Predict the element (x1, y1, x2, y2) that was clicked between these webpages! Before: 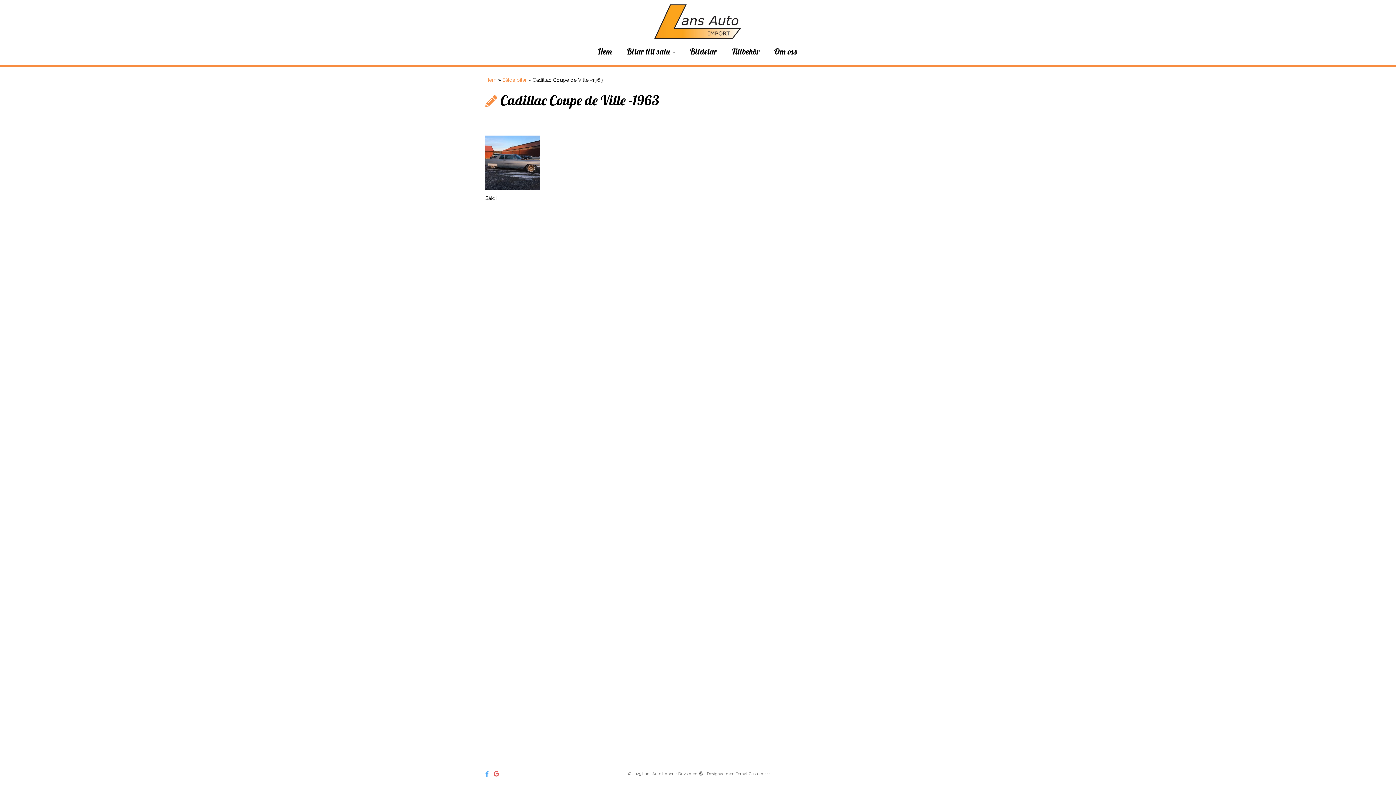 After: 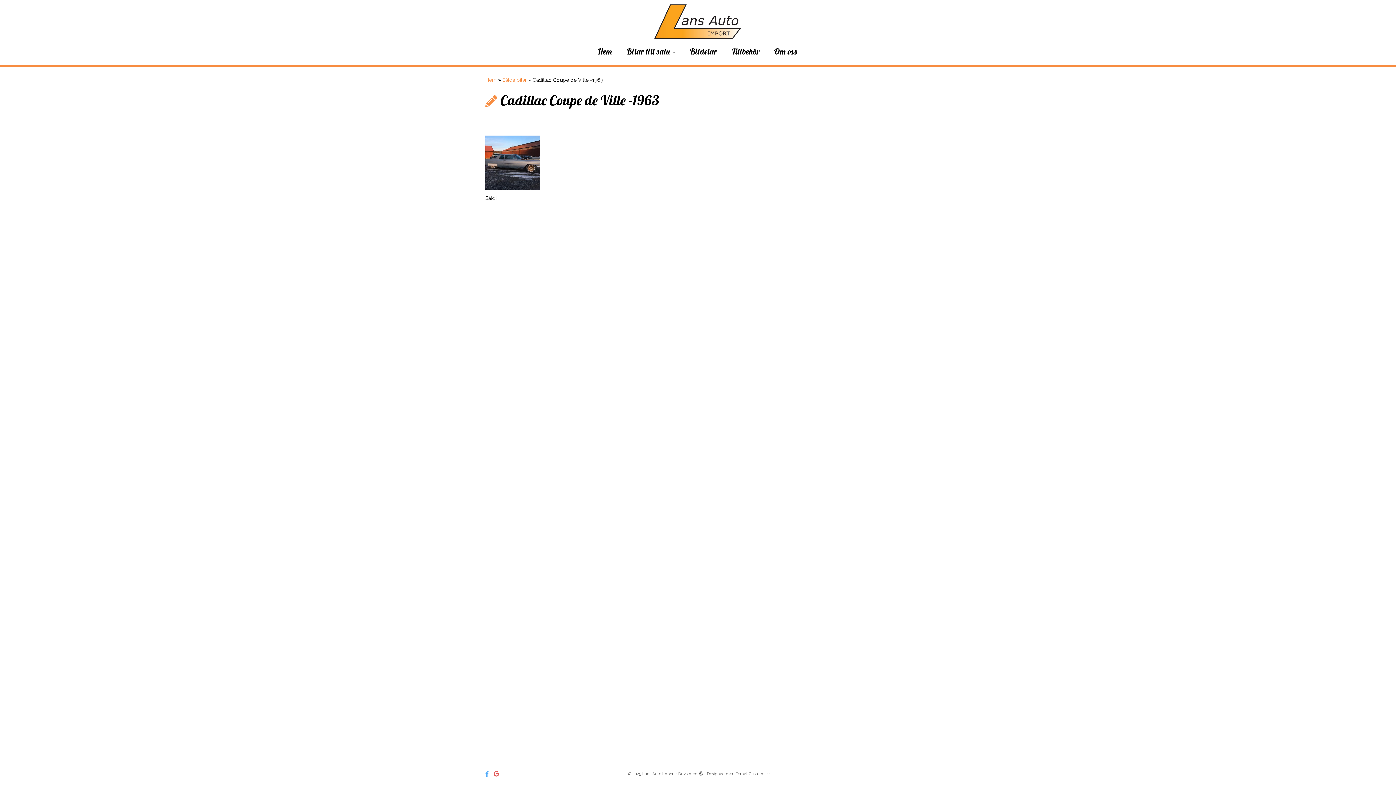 Action: bbox: (698, 770, 703, 775)